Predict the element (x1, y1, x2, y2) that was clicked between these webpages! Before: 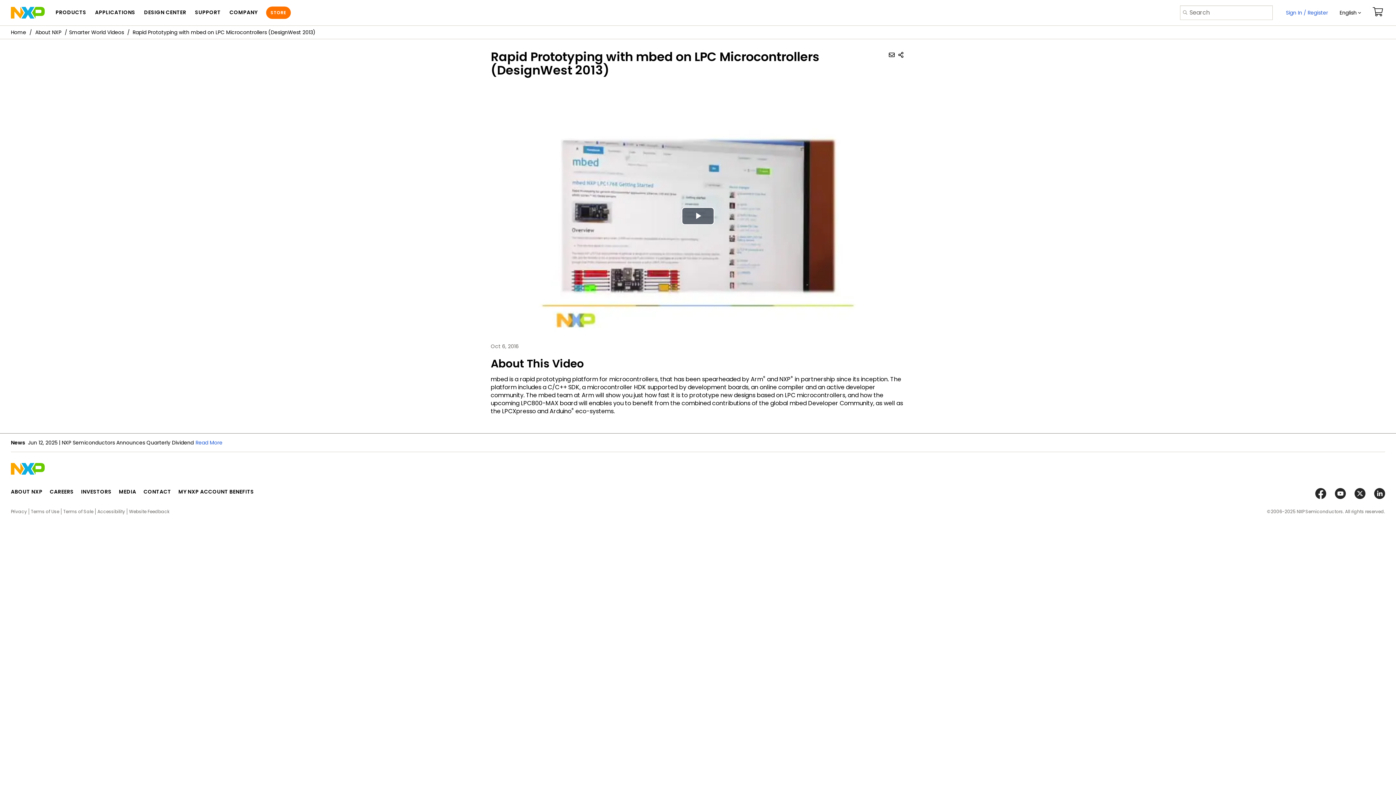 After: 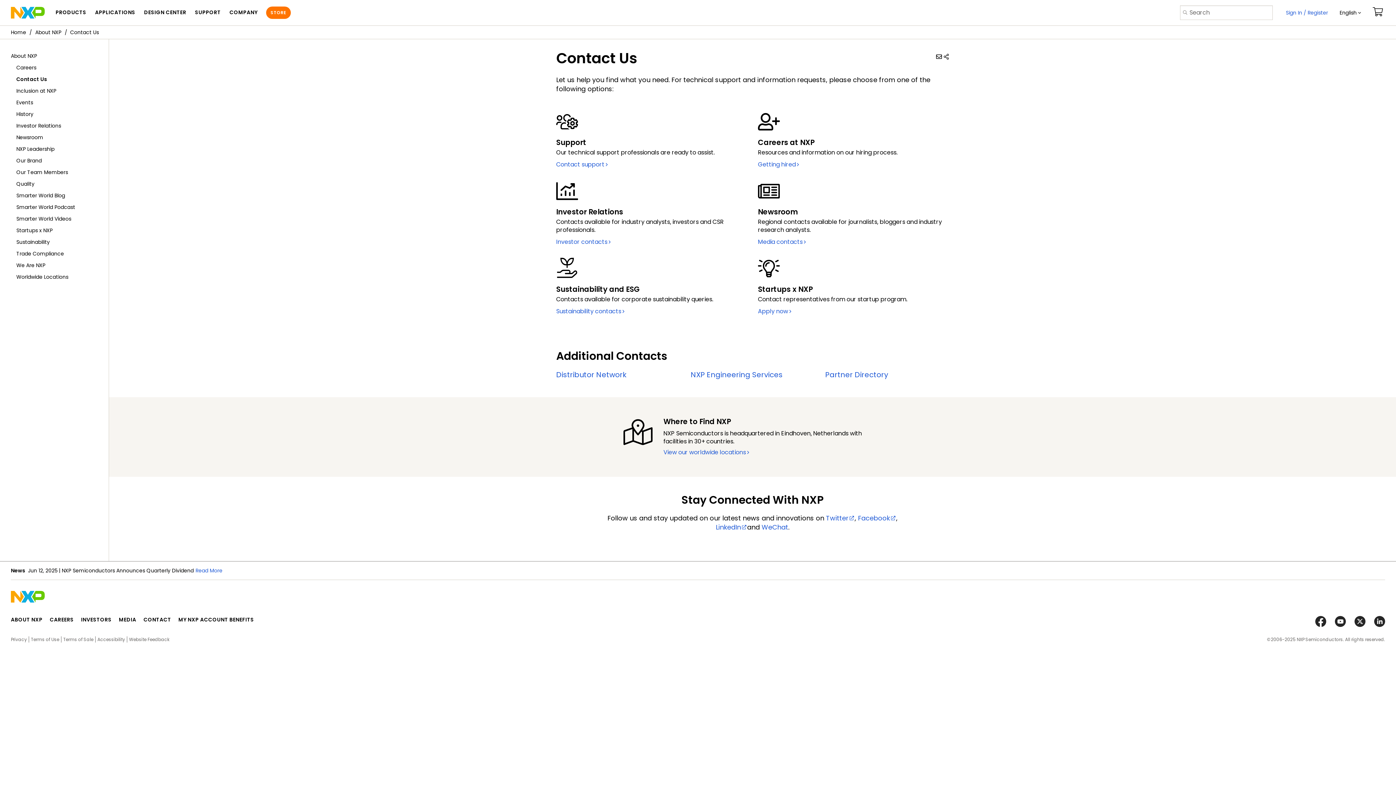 Action: bbox: (143, 488, 171, 495) label: CONTACT